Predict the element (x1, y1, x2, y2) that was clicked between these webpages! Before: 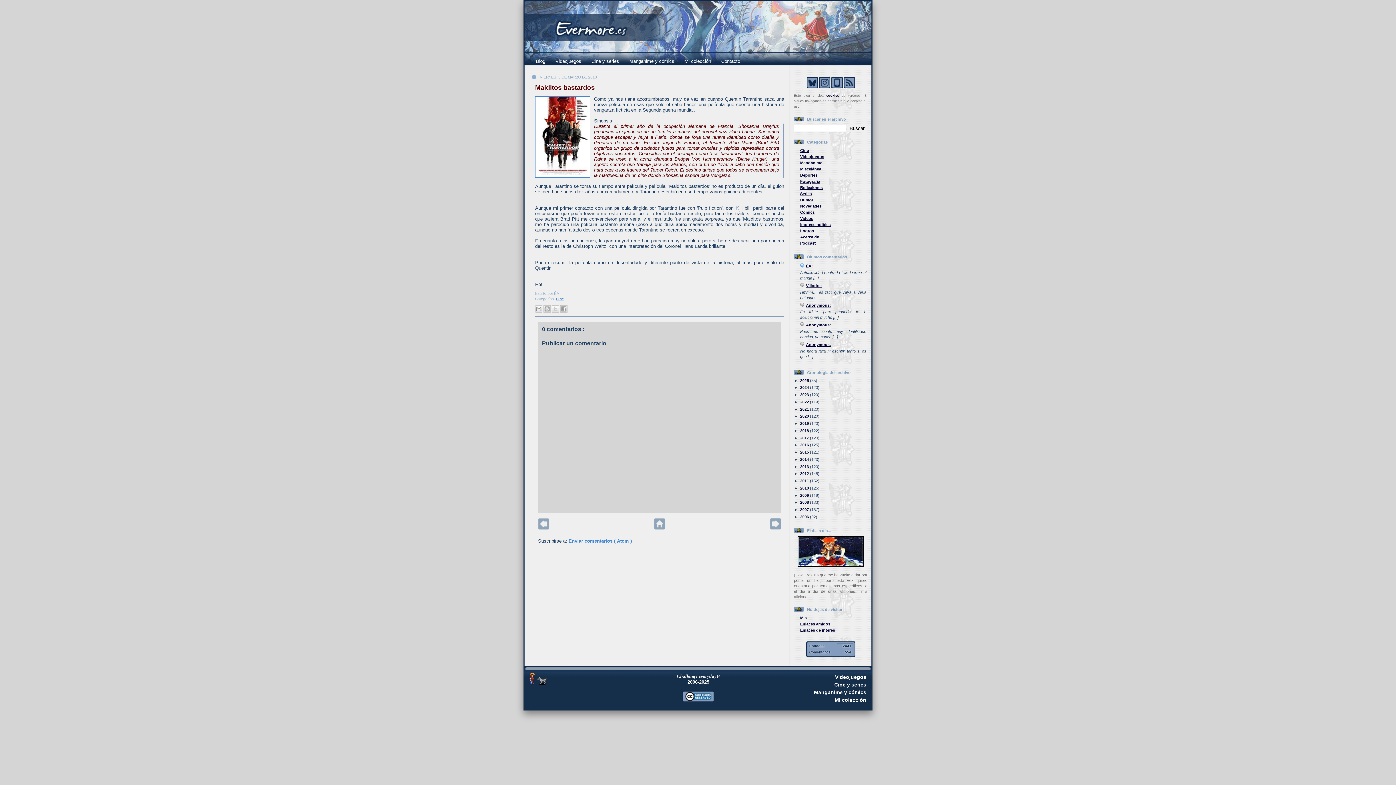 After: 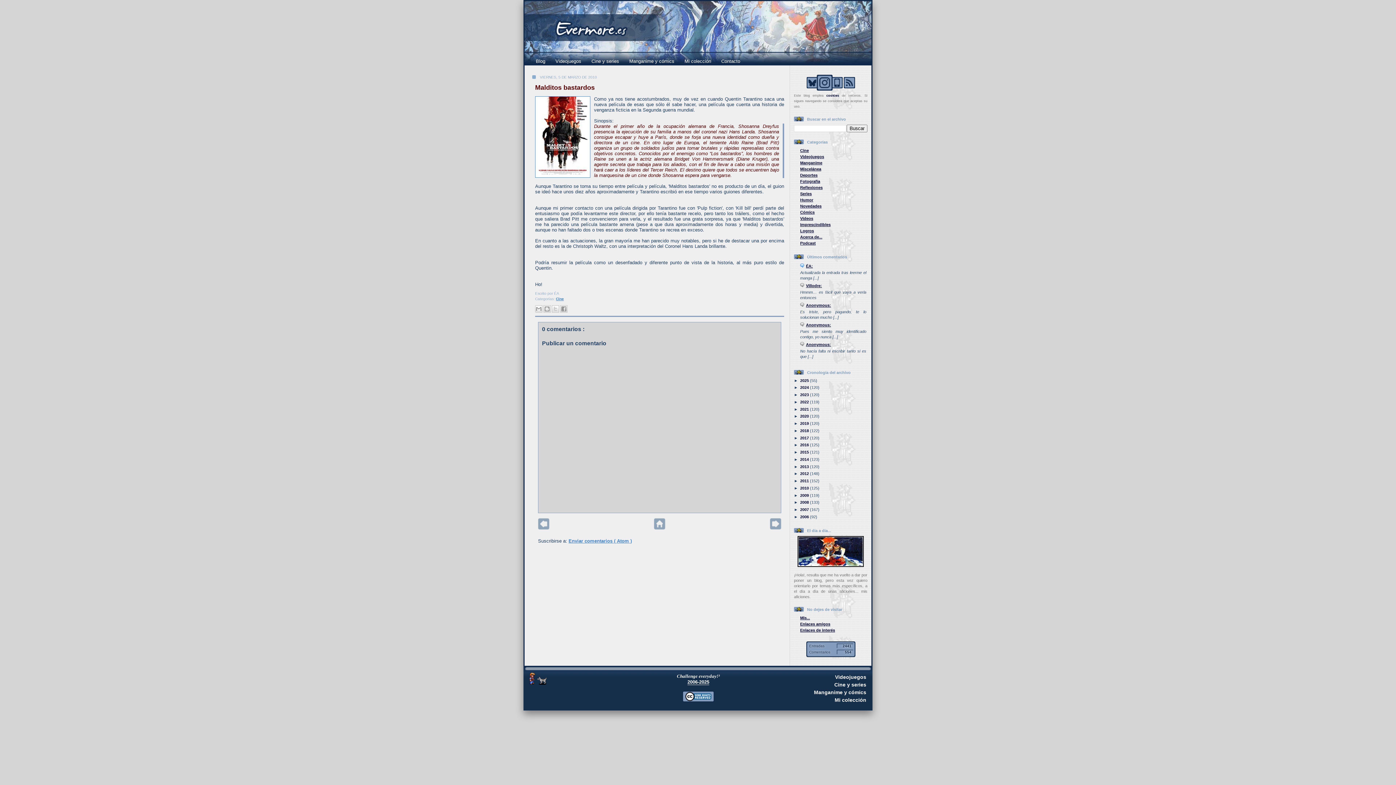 Action: bbox: (819, 84, 830, 89)